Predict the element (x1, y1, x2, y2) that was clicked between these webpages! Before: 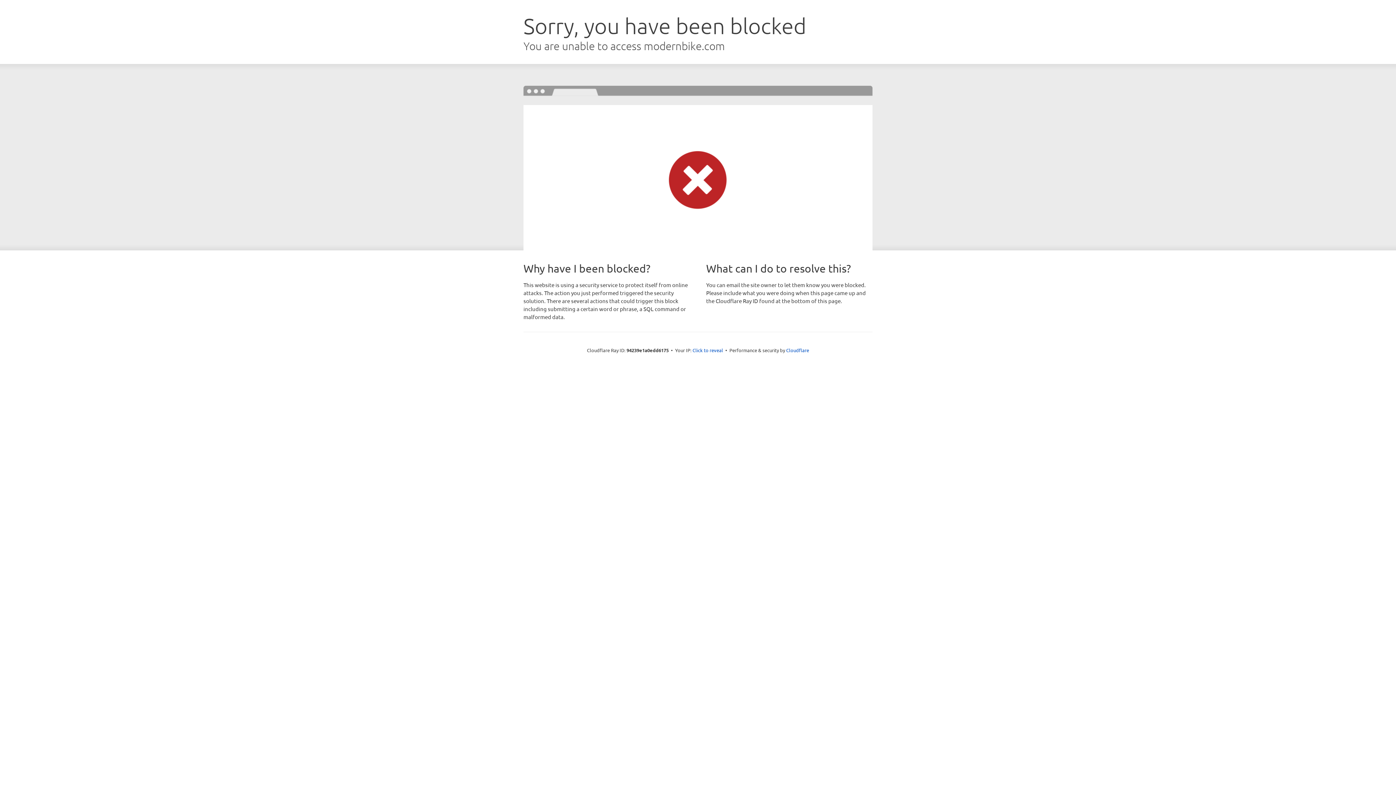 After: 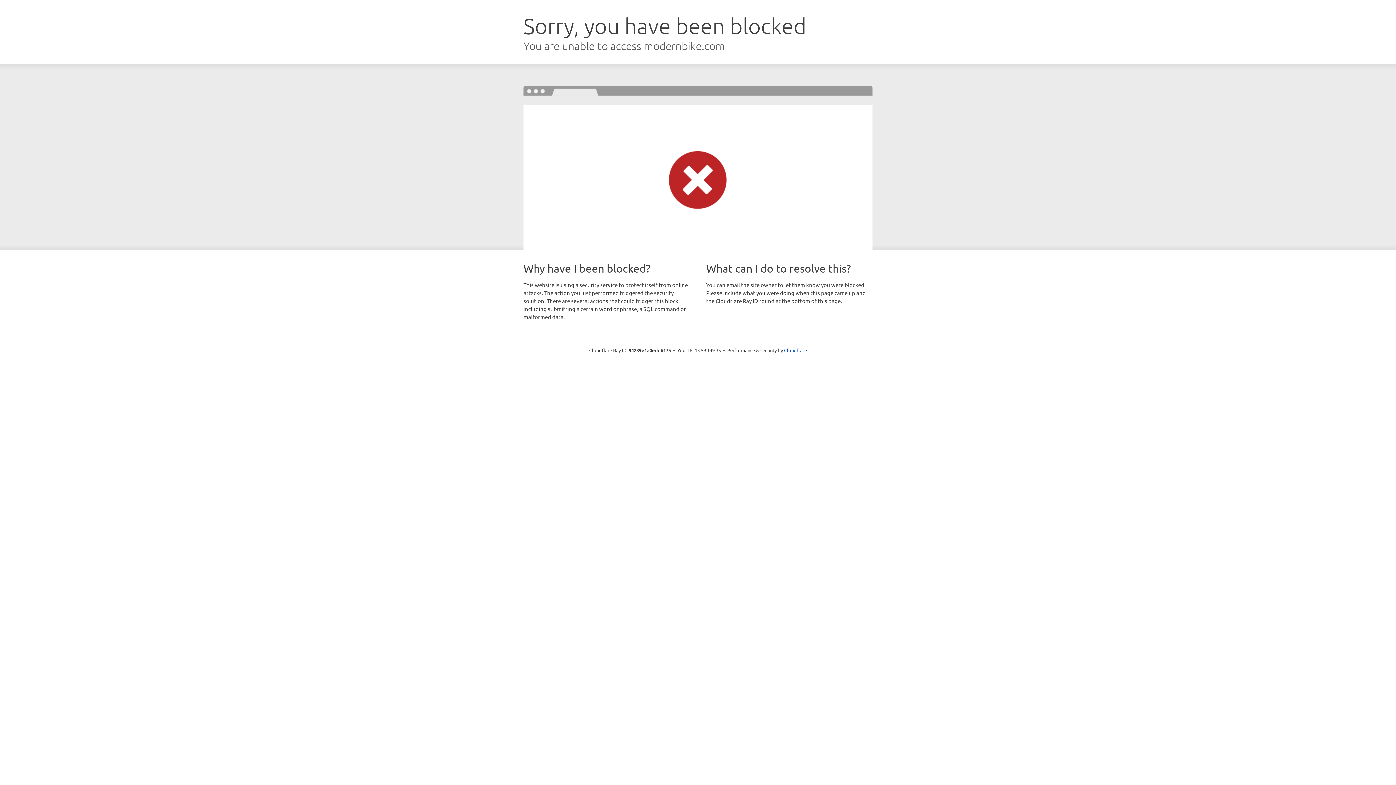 Action: label: Click to reveal bbox: (692, 346, 723, 353)